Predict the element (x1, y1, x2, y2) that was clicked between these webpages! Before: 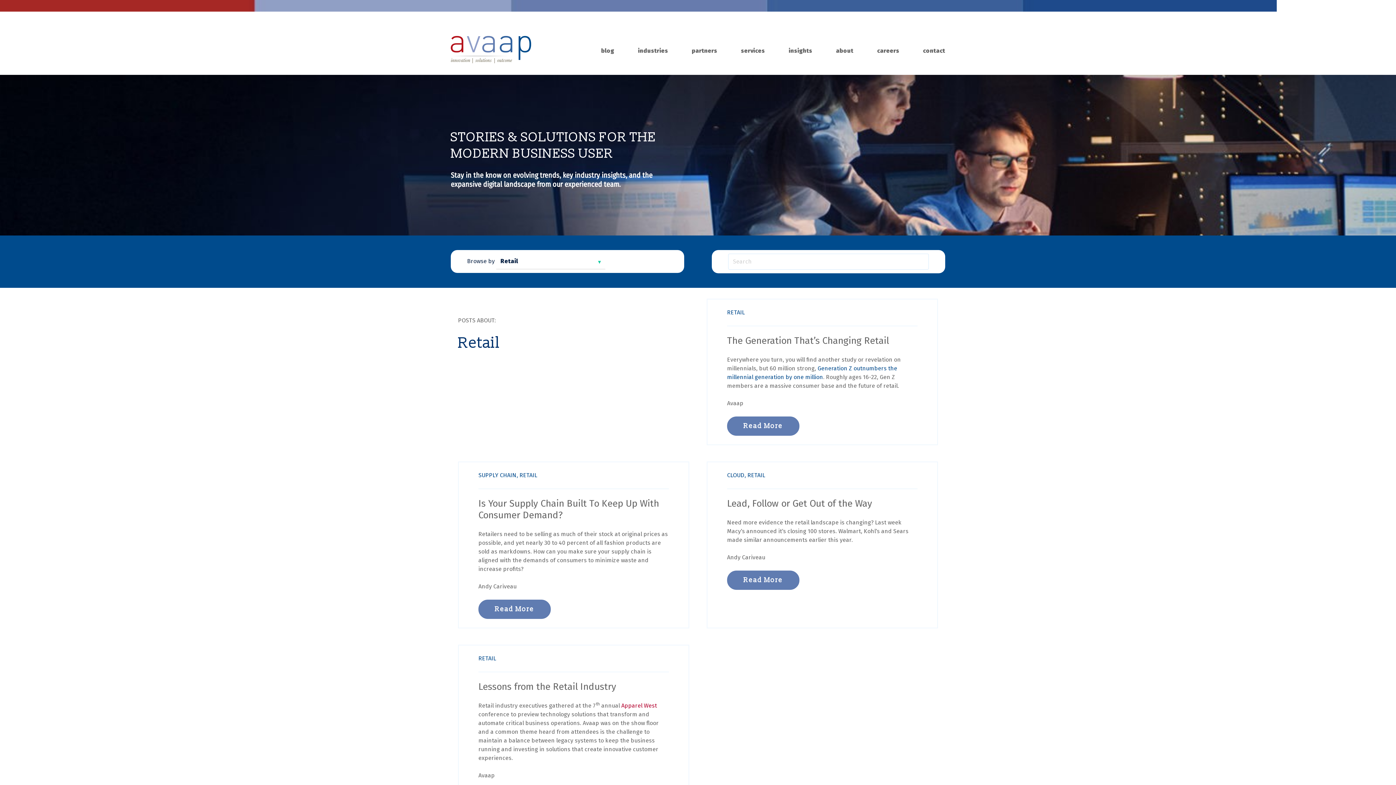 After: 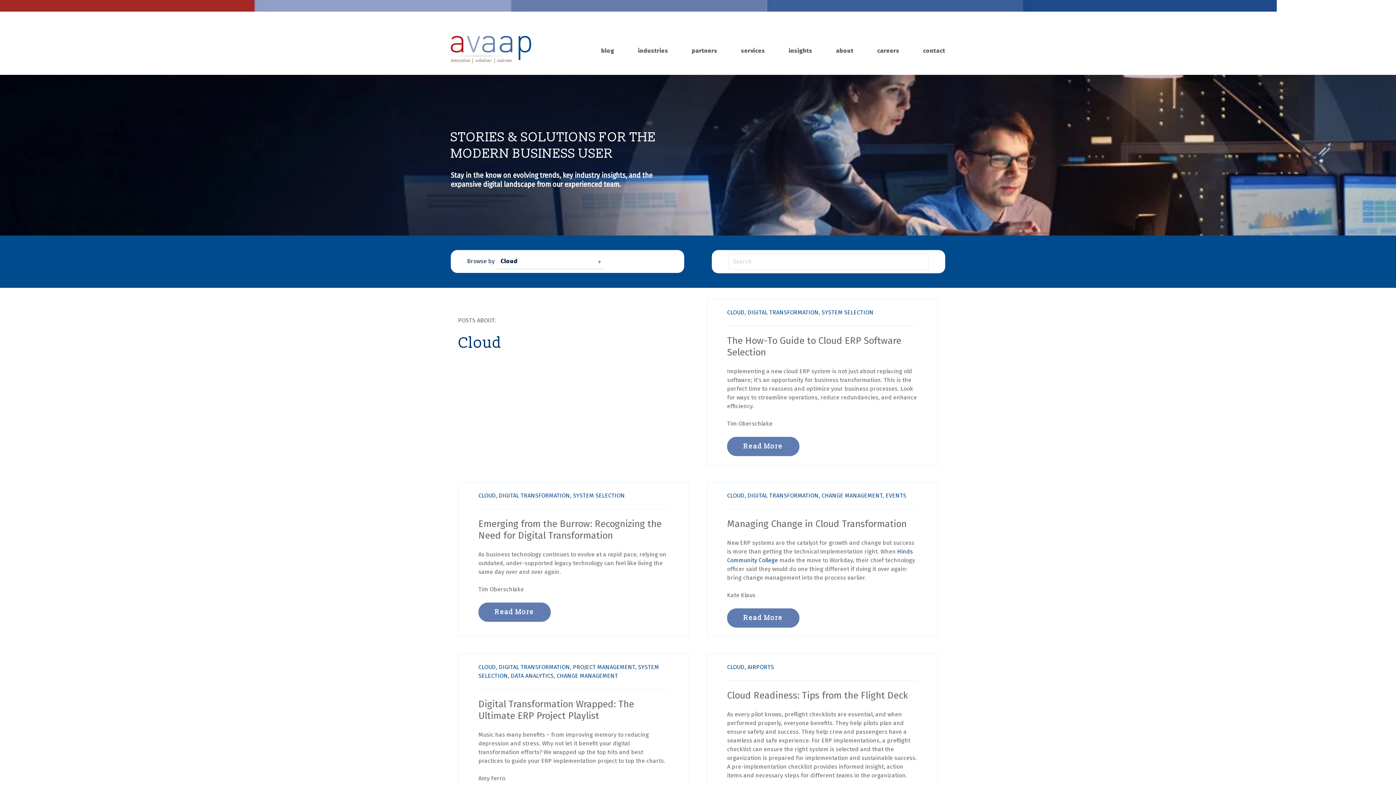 Action: label: CLOUD, bbox: (727, 471, 746, 478)